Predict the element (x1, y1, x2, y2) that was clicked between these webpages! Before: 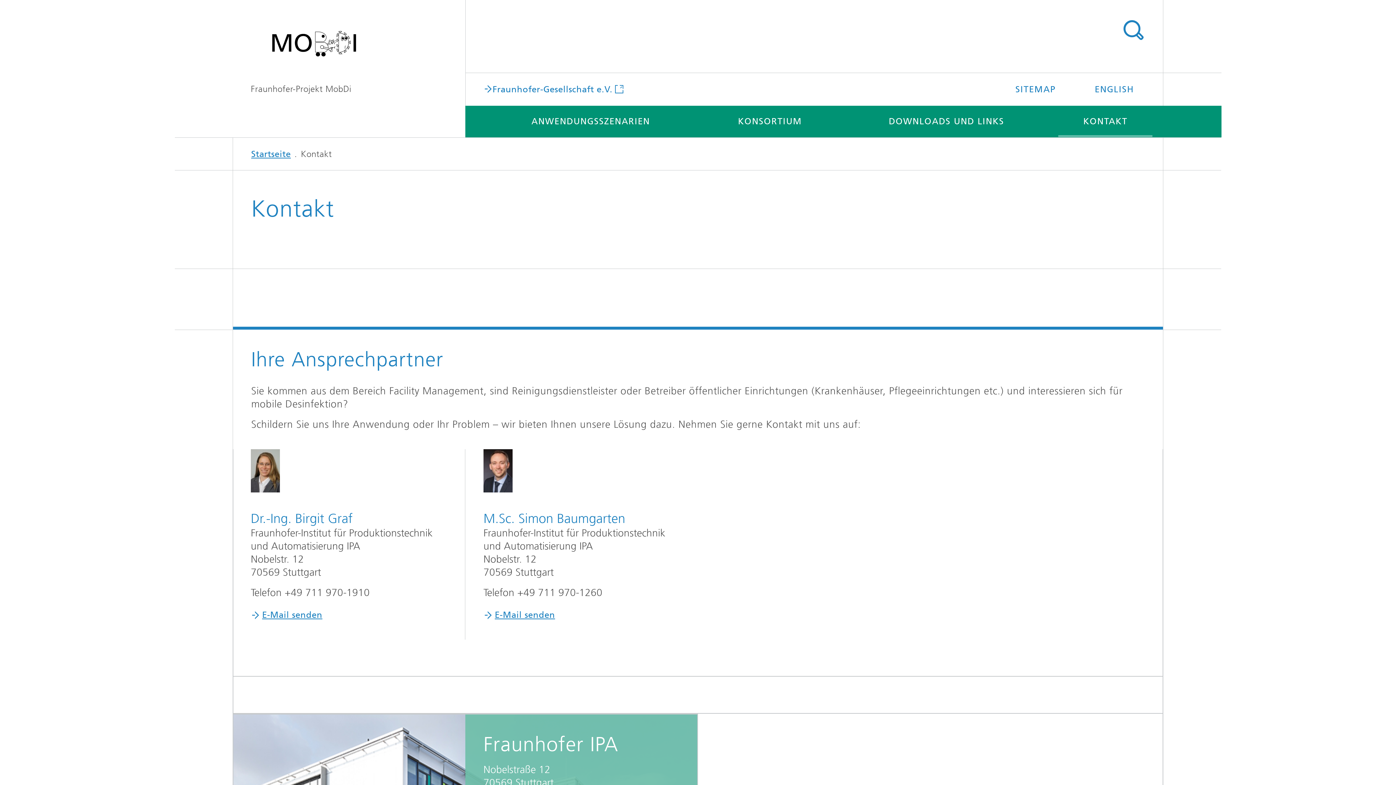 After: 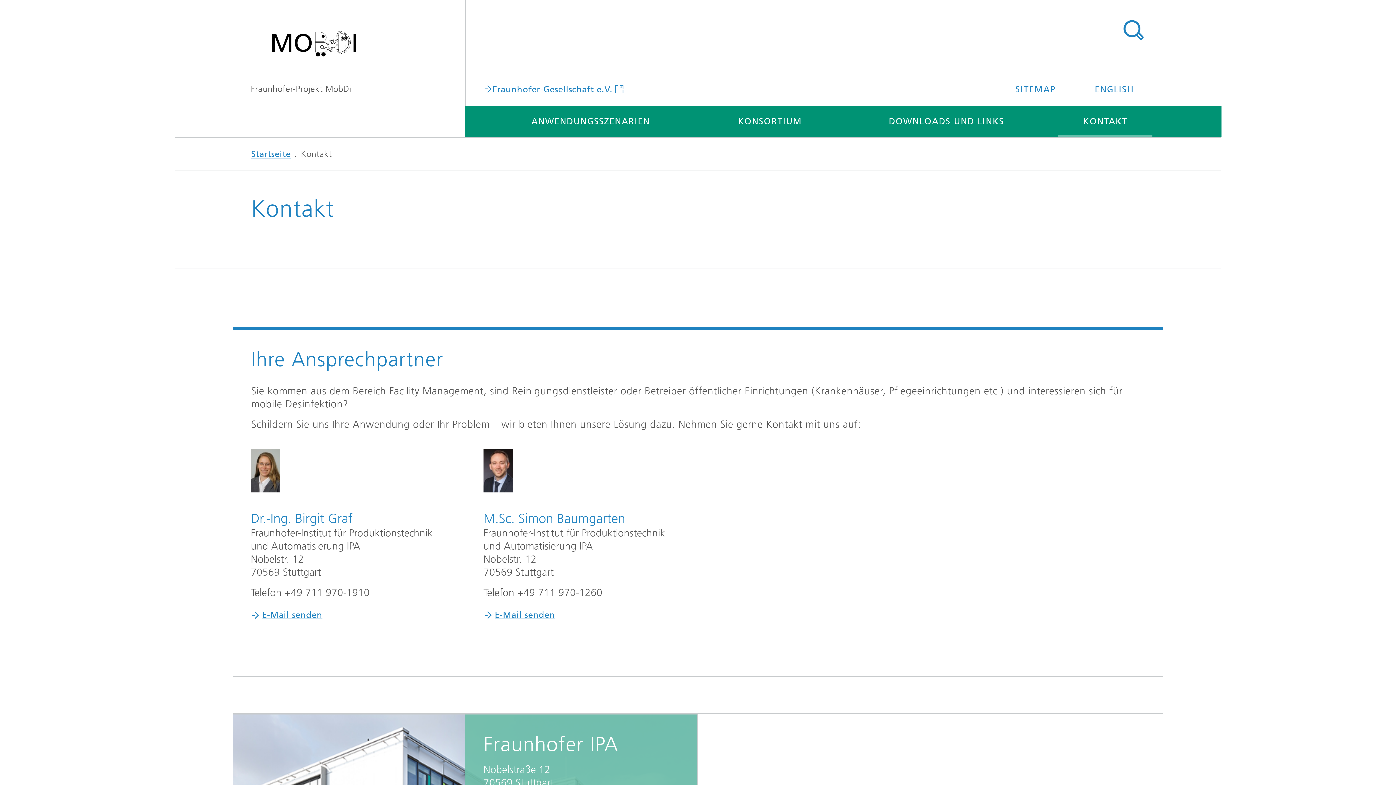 Action: label: KONTAKT bbox: (1058, 105, 1152, 137)